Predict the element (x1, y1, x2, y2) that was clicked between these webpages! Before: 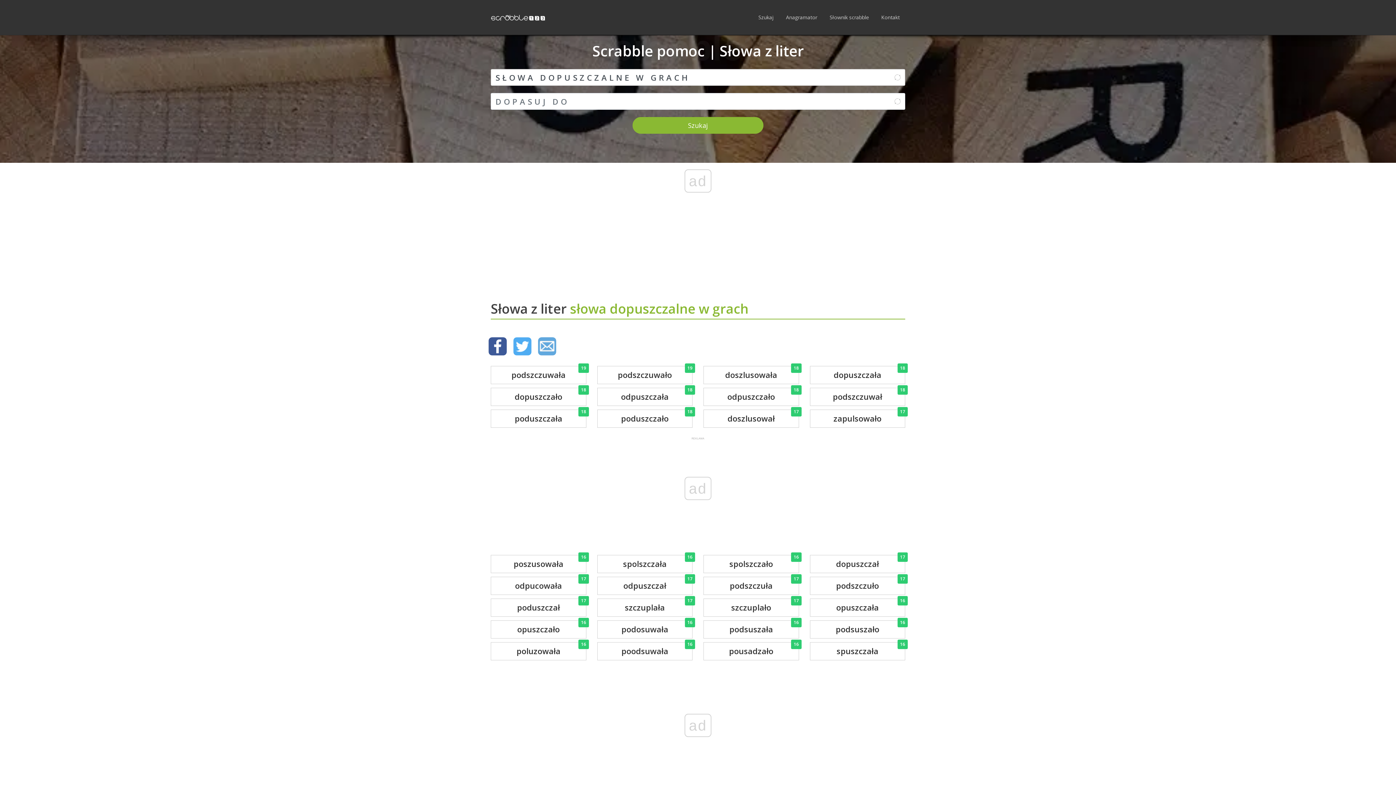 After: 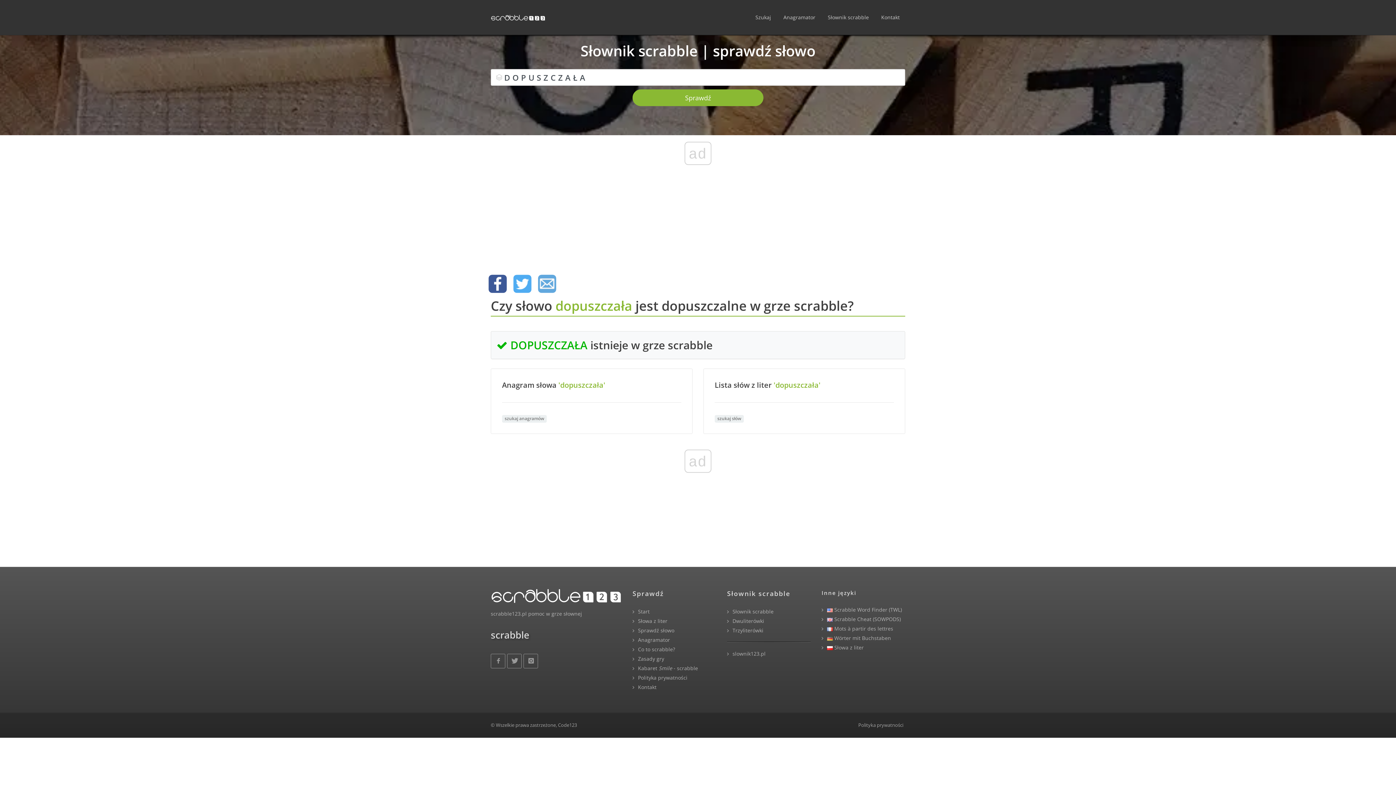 Action: bbox: (810, 366, 905, 384) label: dopuszczała
18